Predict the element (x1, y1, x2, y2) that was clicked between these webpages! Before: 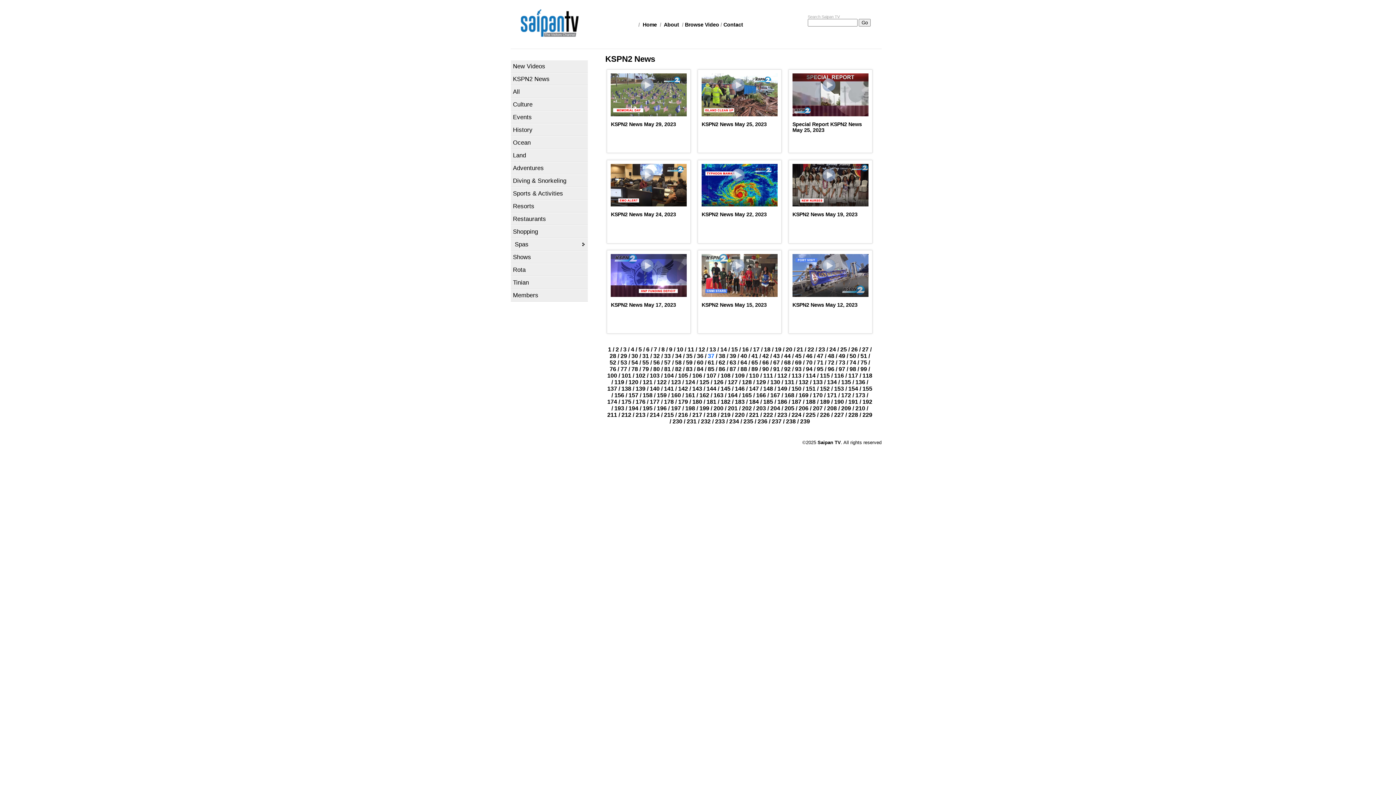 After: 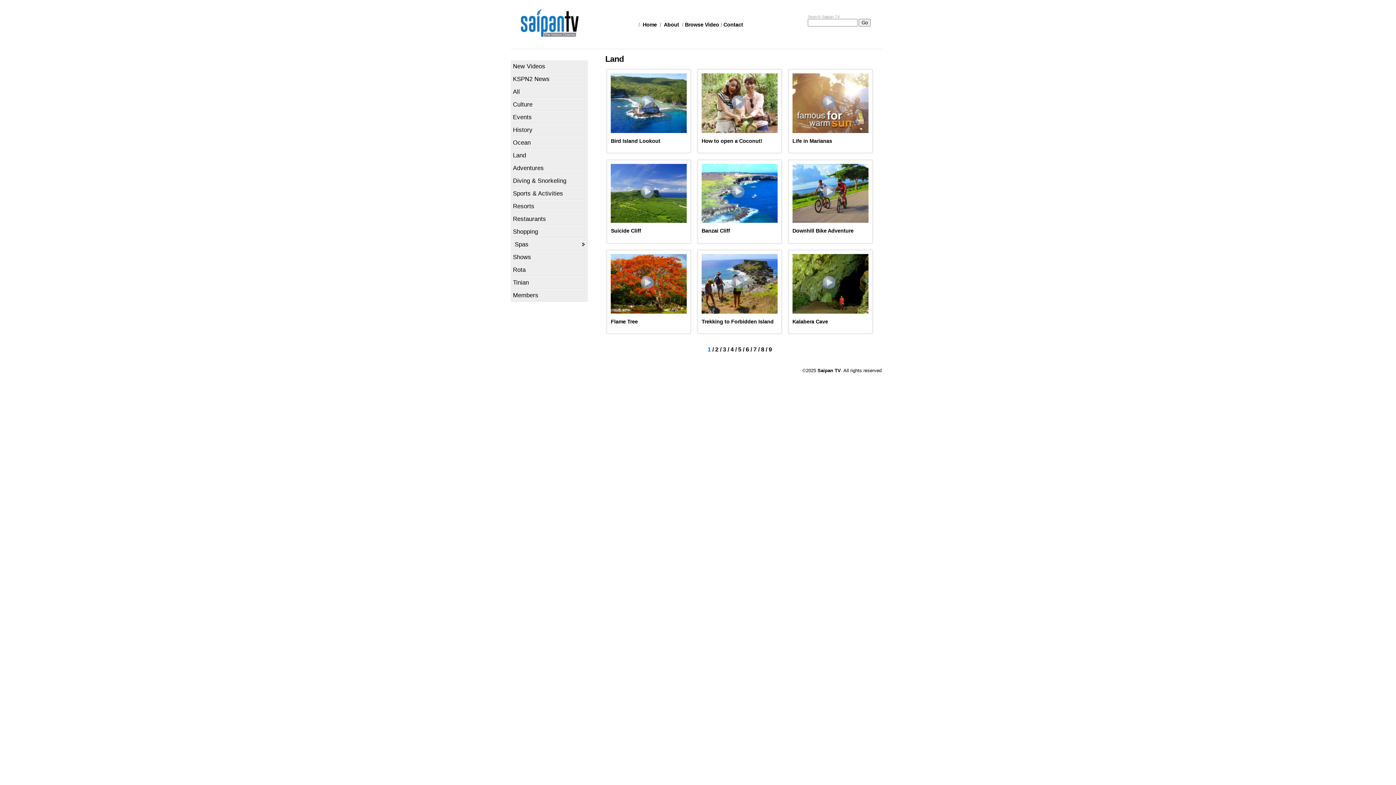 Action: bbox: (513, 151, 585, 159) label: Land